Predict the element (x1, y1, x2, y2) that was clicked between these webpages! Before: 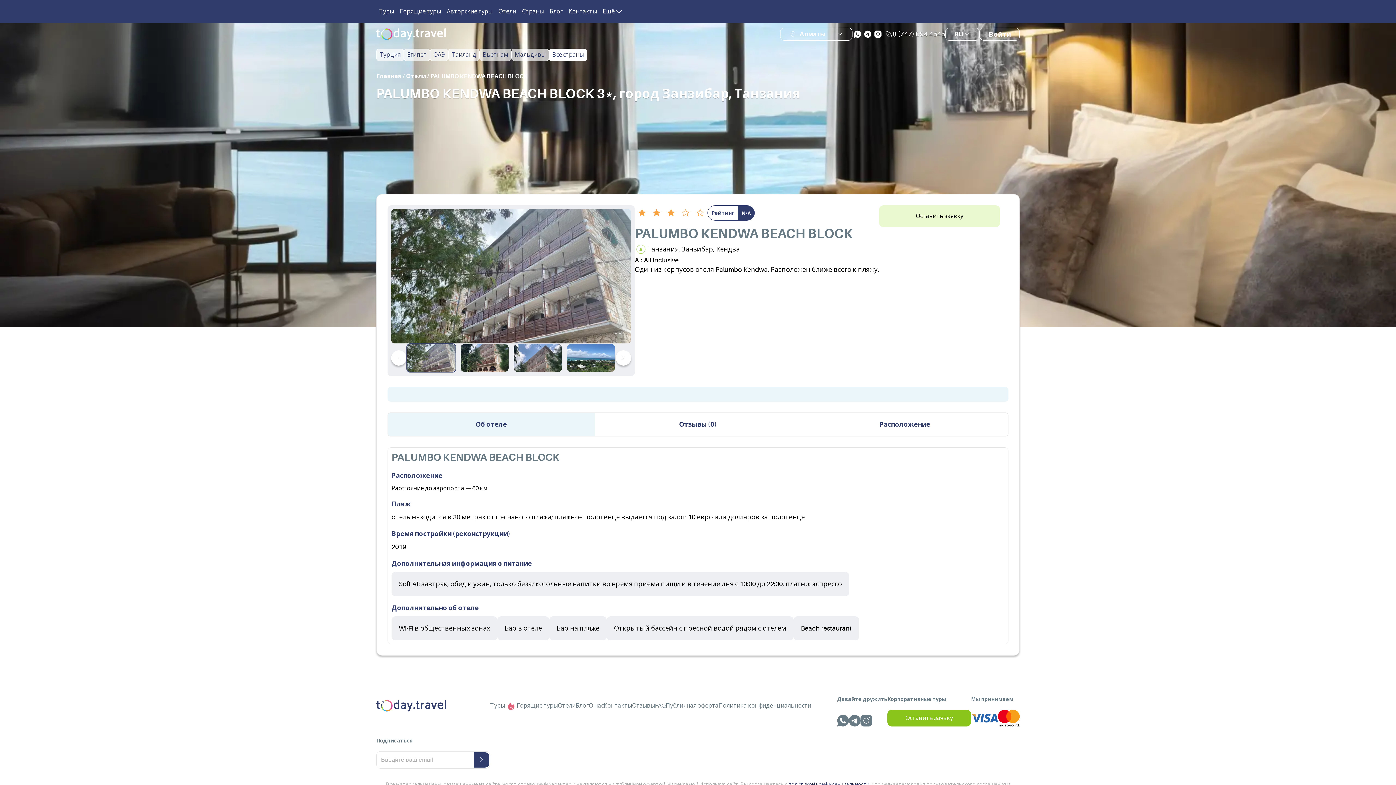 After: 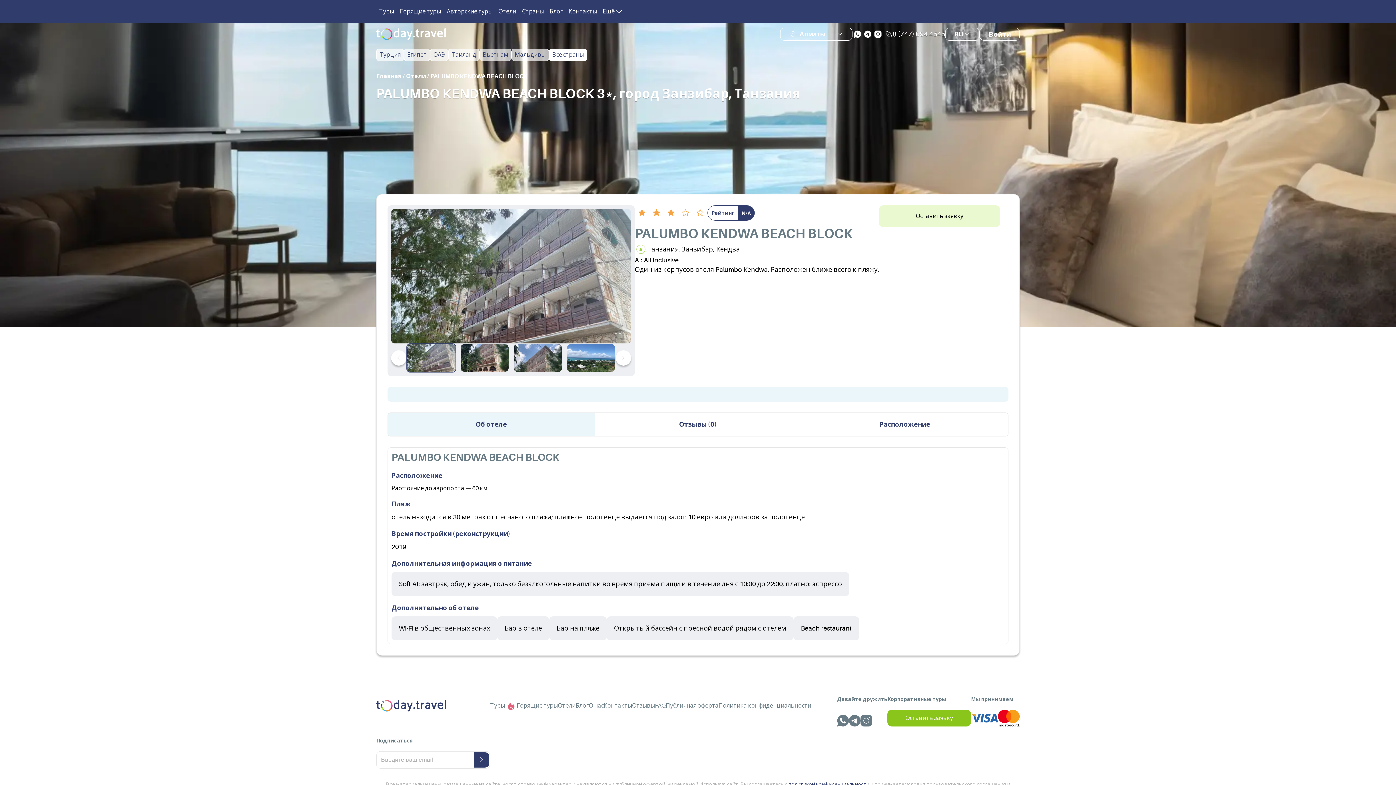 Action: label: instagram bbox: (873, 29, 883, 39)